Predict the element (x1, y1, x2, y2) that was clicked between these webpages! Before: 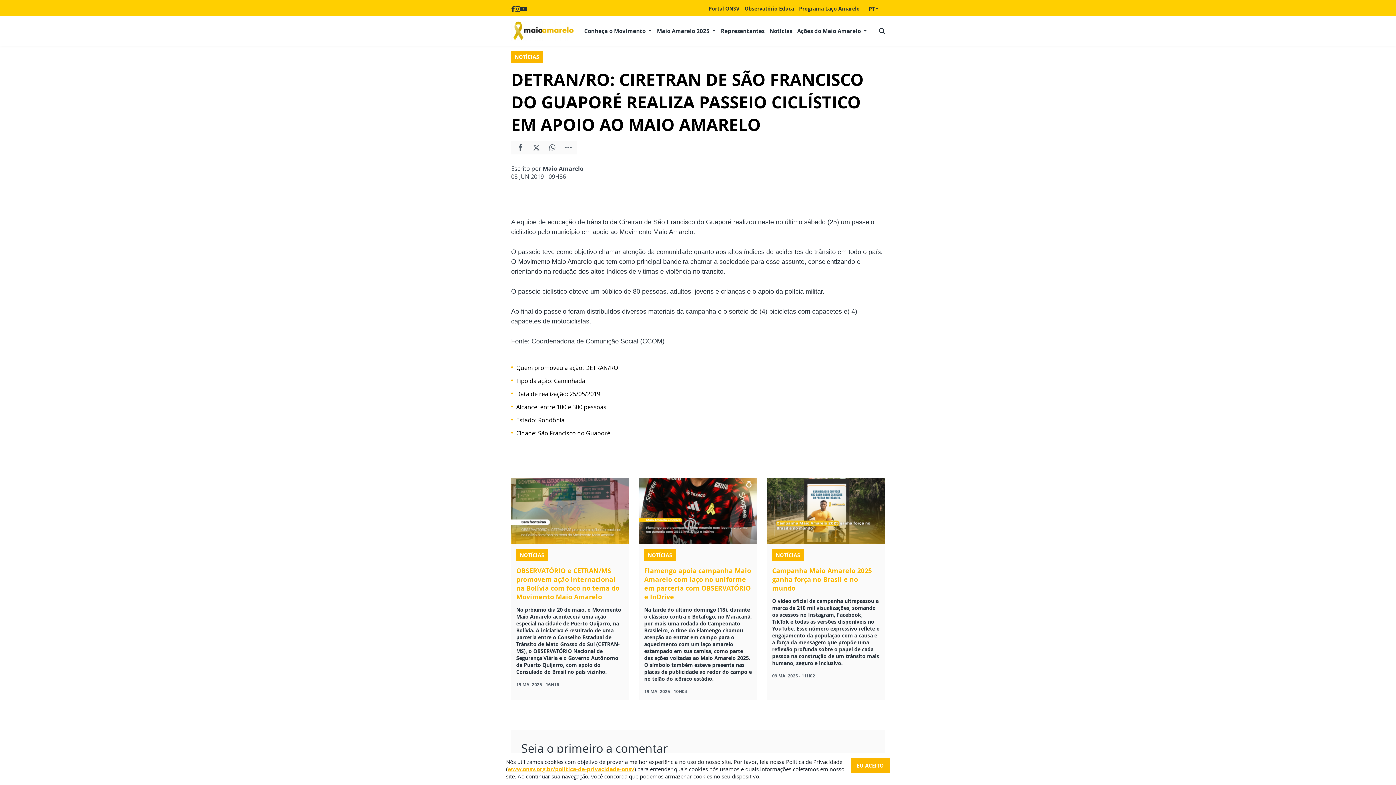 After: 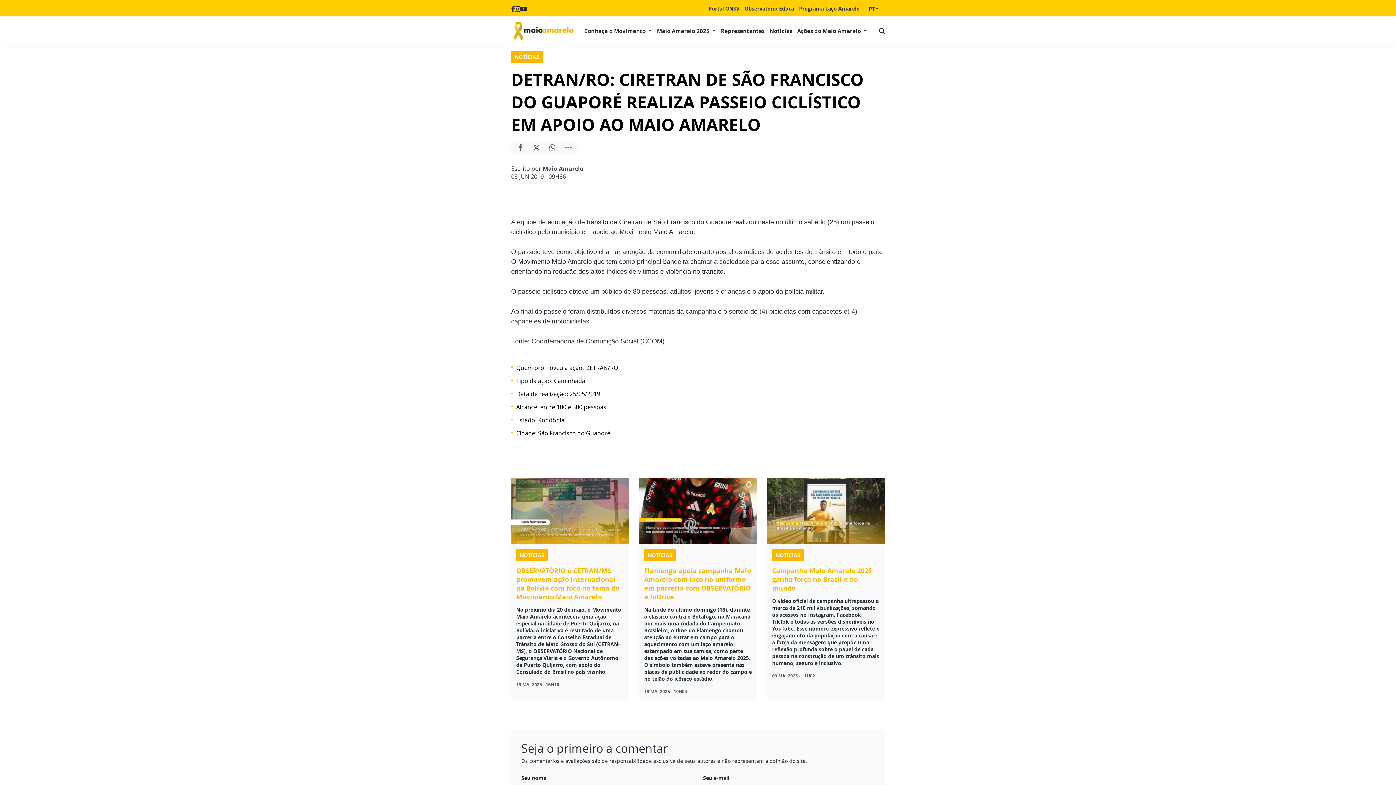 Action: bbox: (850, 758, 890, 773) label: EU ACEITO